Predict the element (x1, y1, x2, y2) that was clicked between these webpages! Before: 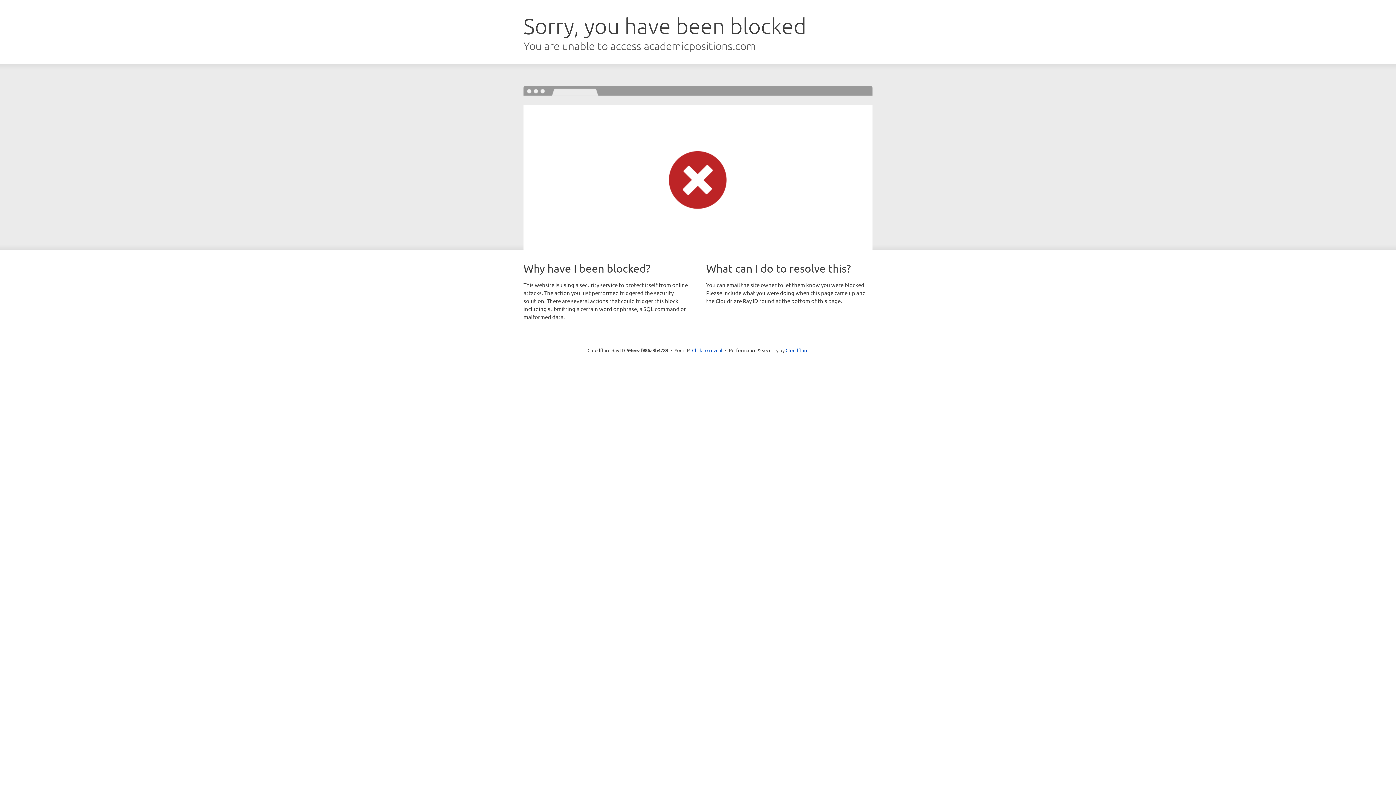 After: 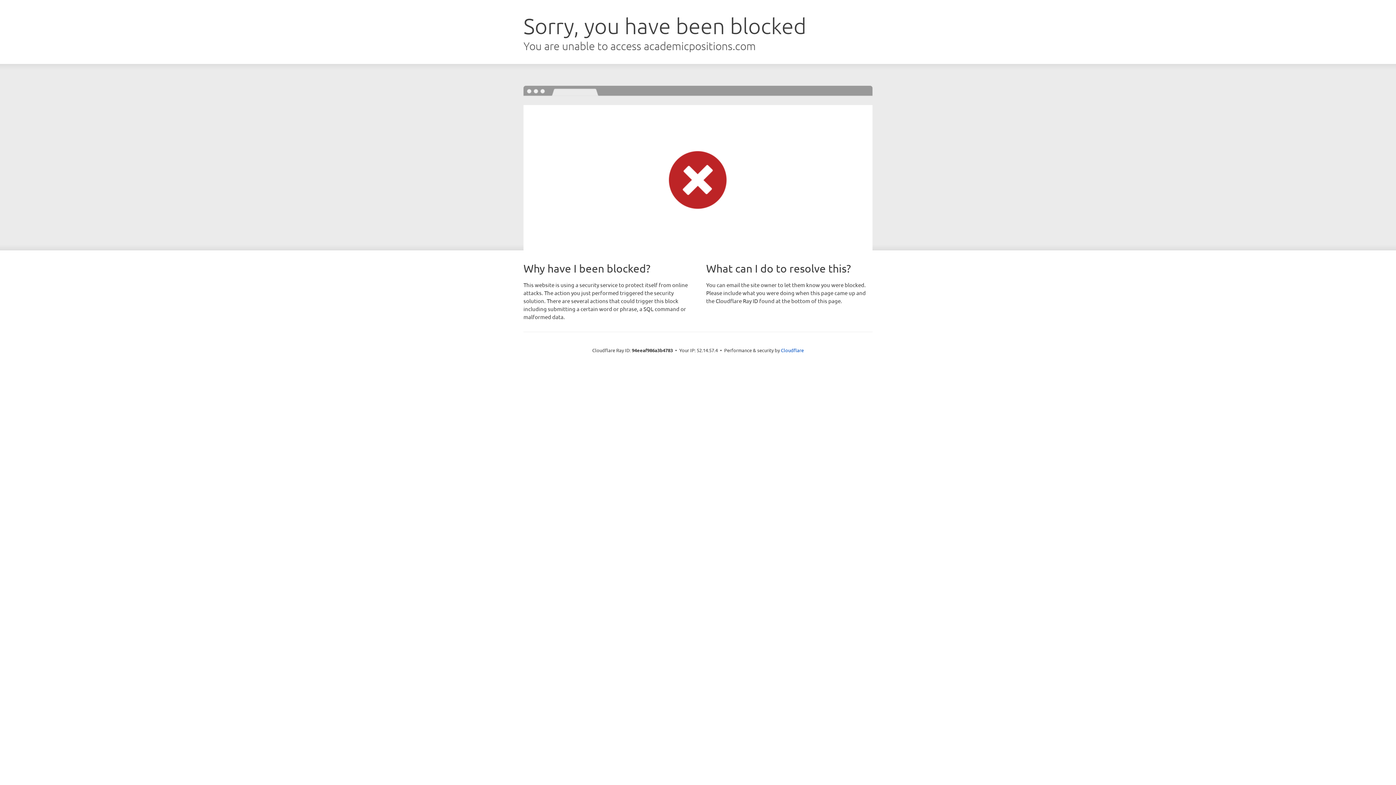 Action: label: Click to reveal bbox: (692, 346, 722, 353)